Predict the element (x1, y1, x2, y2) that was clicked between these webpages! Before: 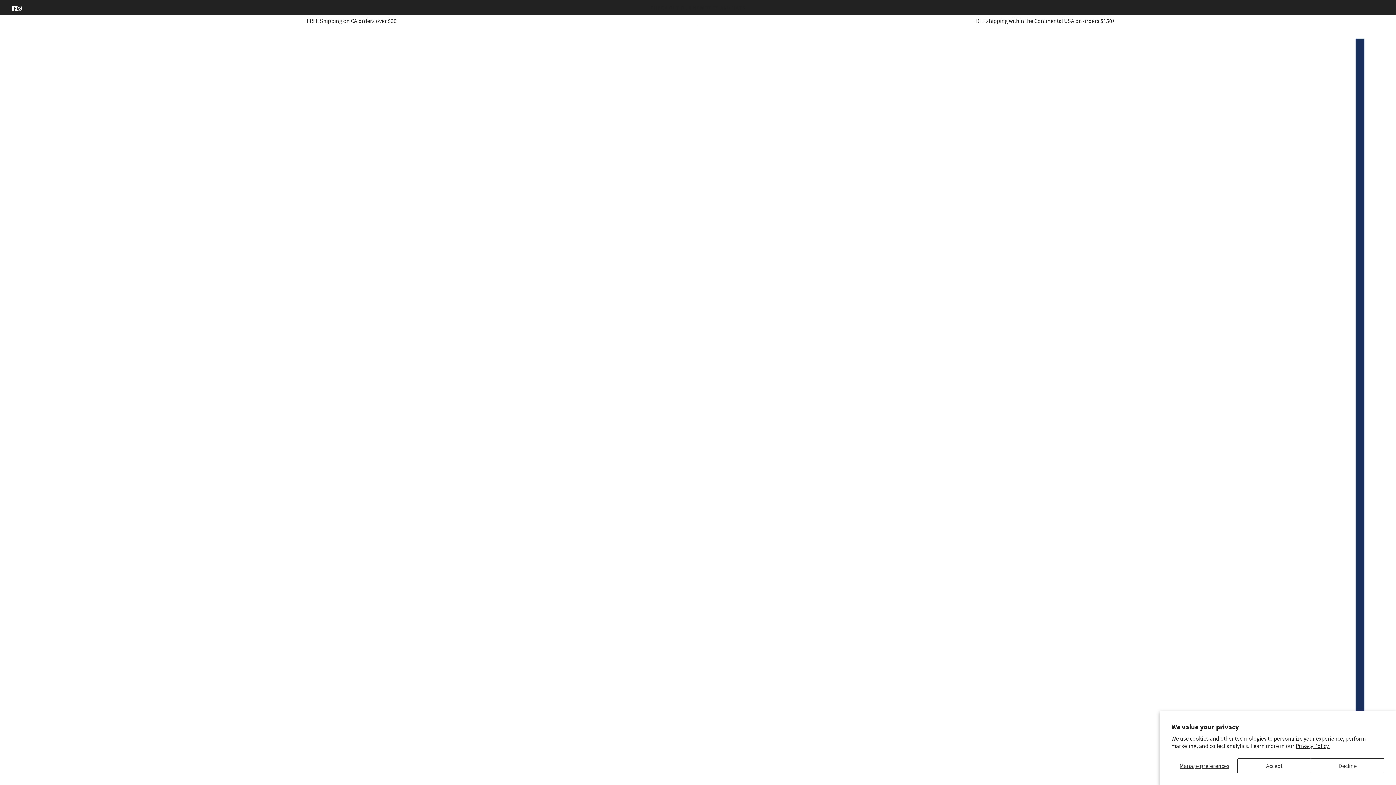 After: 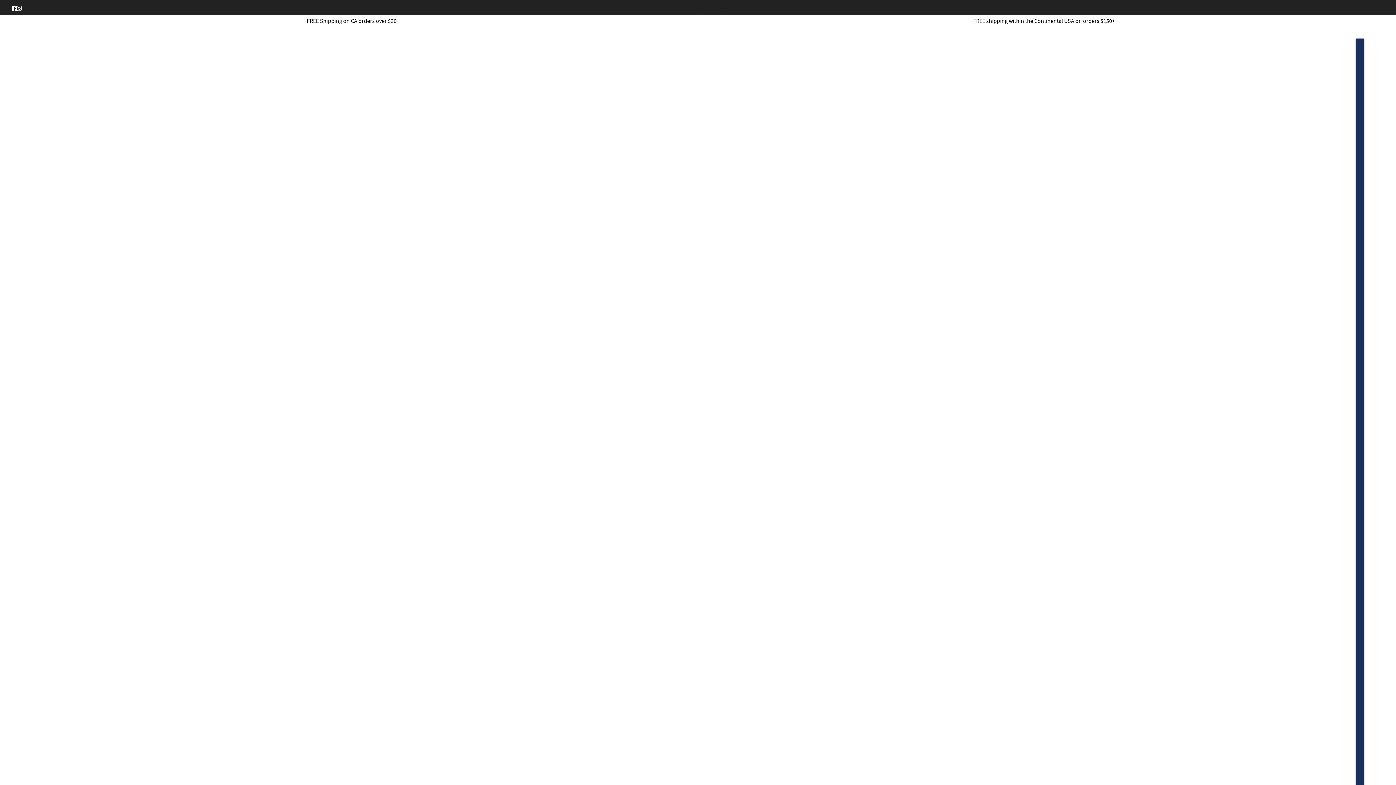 Action: label: Decline bbox: (1311, 758, 1384, 773)